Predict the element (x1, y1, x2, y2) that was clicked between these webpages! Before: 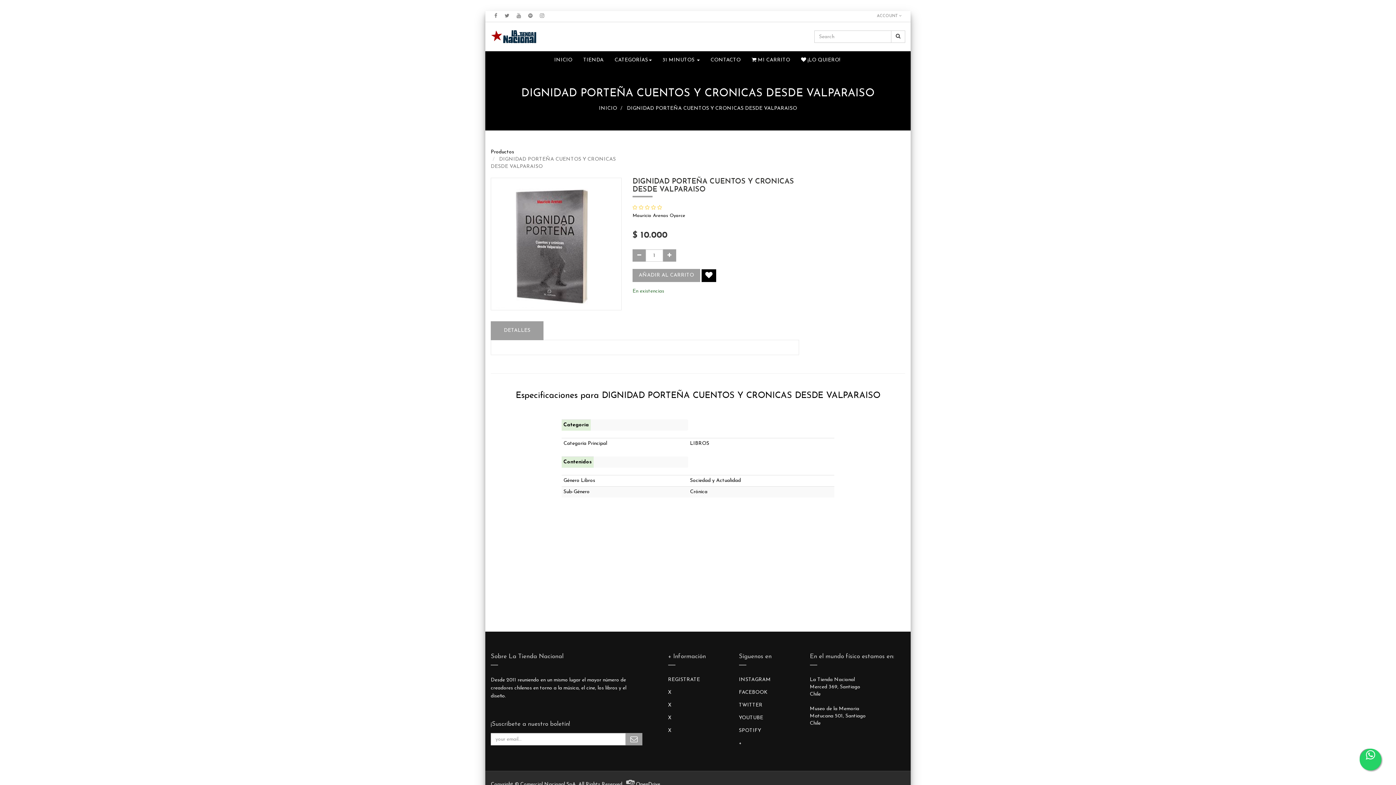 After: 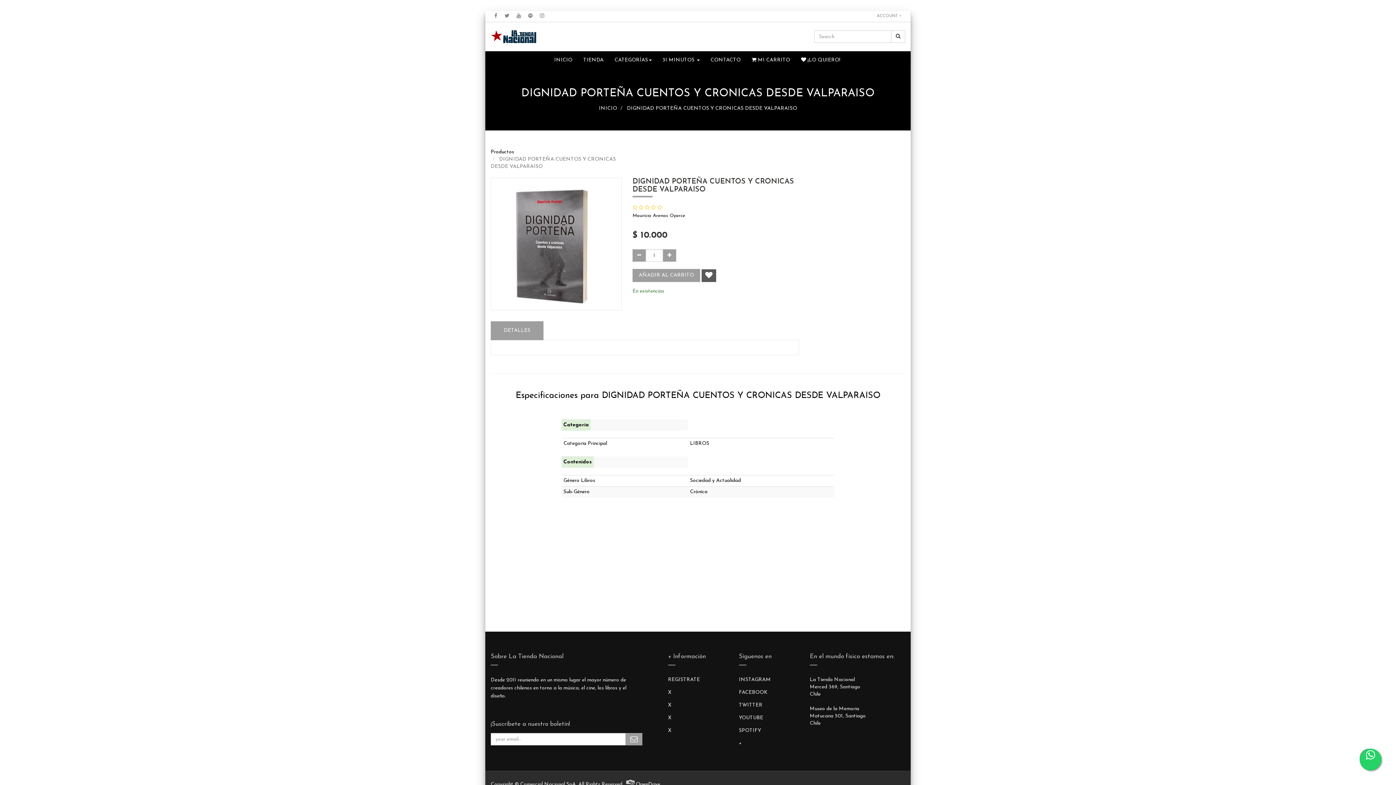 Action: bbox: (701, 269, 716, 282)